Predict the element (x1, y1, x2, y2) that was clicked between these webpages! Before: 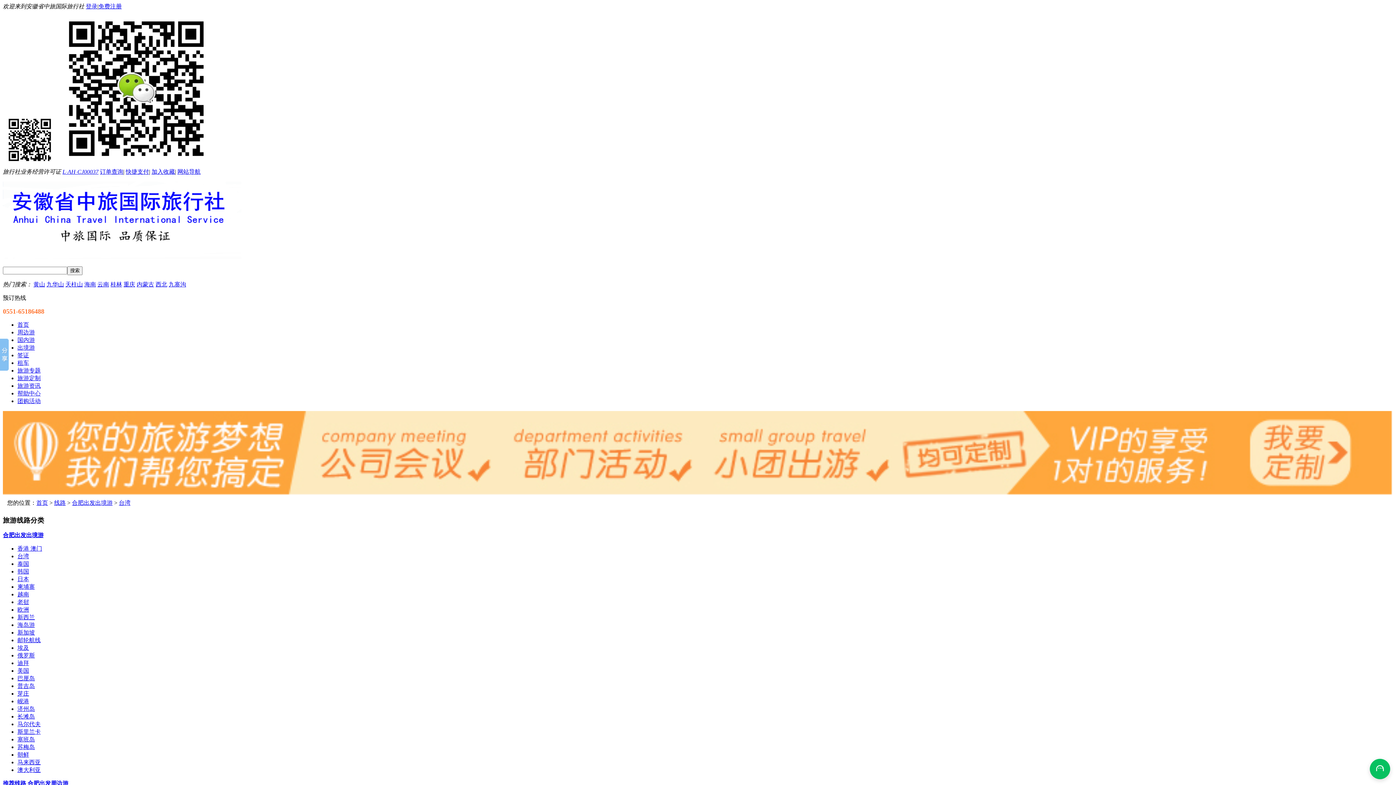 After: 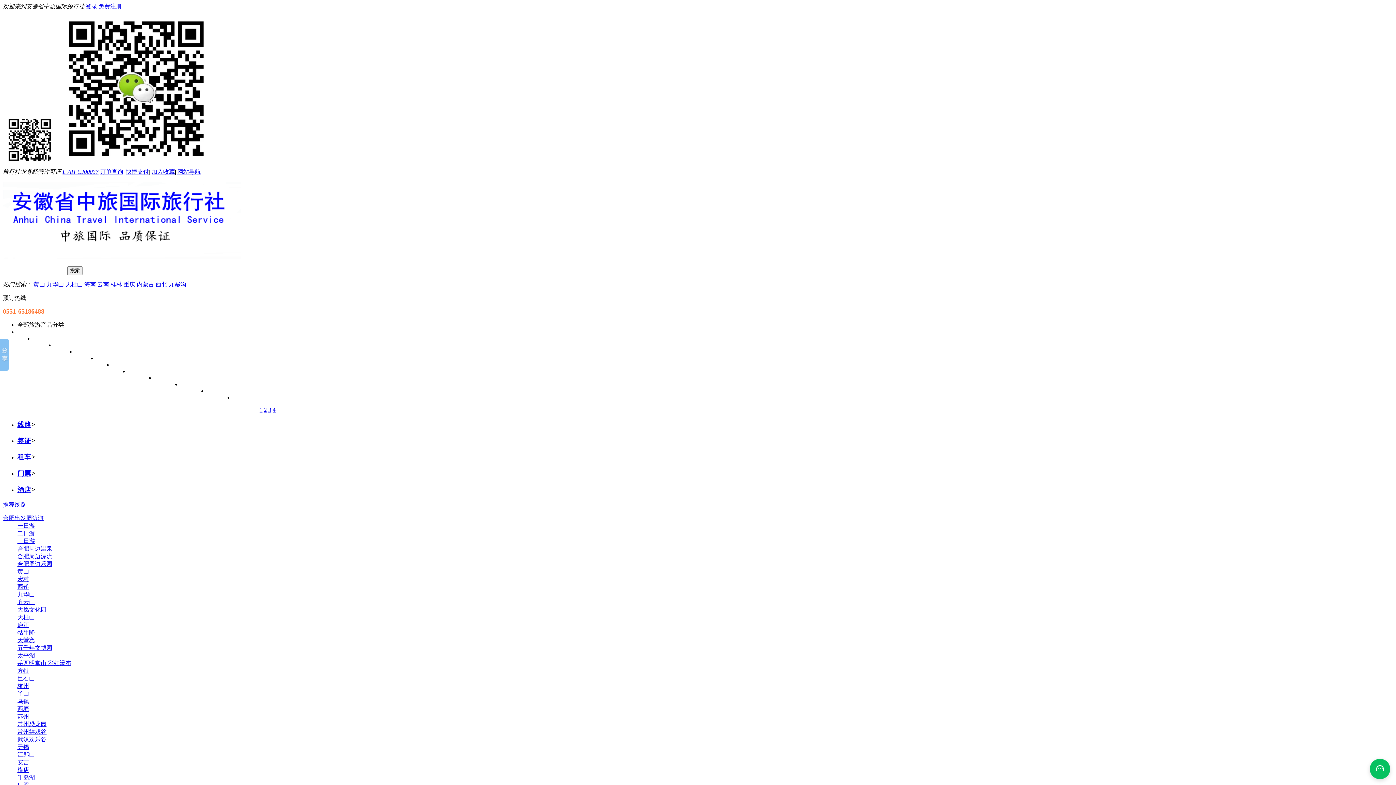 Action: label: 首页 bbox: (17, 321, 29, 328)